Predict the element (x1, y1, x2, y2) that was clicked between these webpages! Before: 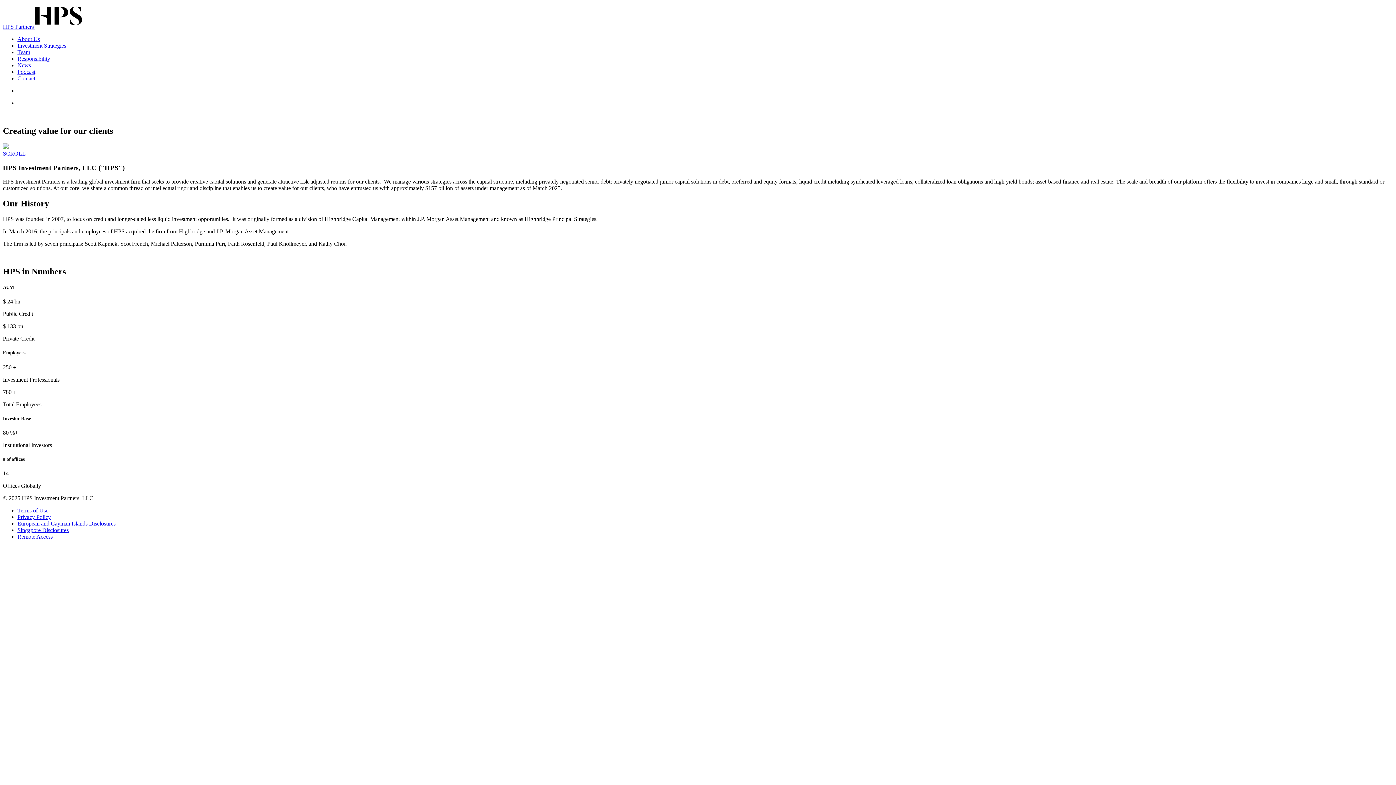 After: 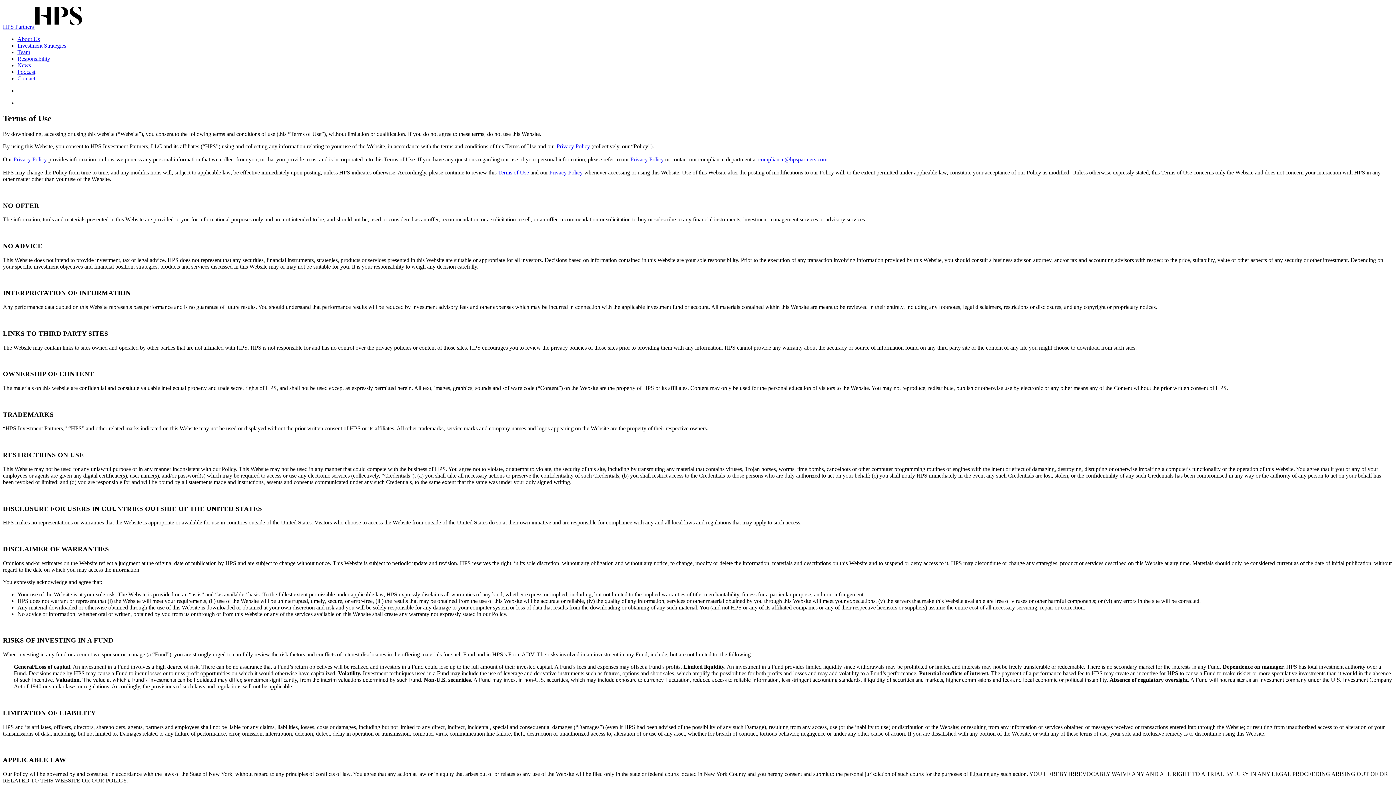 Action: label: Terms of Use bbox: (17, 507, 48, 513)